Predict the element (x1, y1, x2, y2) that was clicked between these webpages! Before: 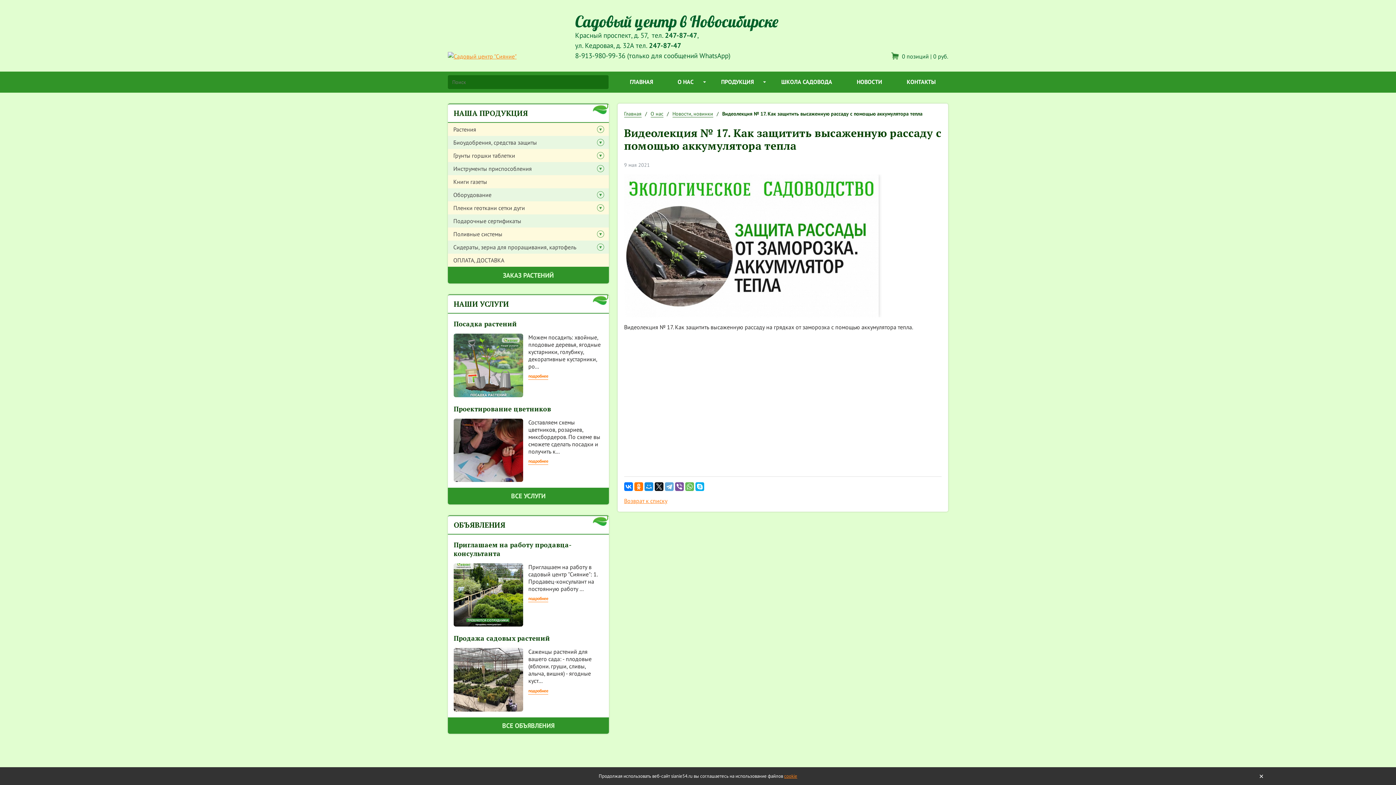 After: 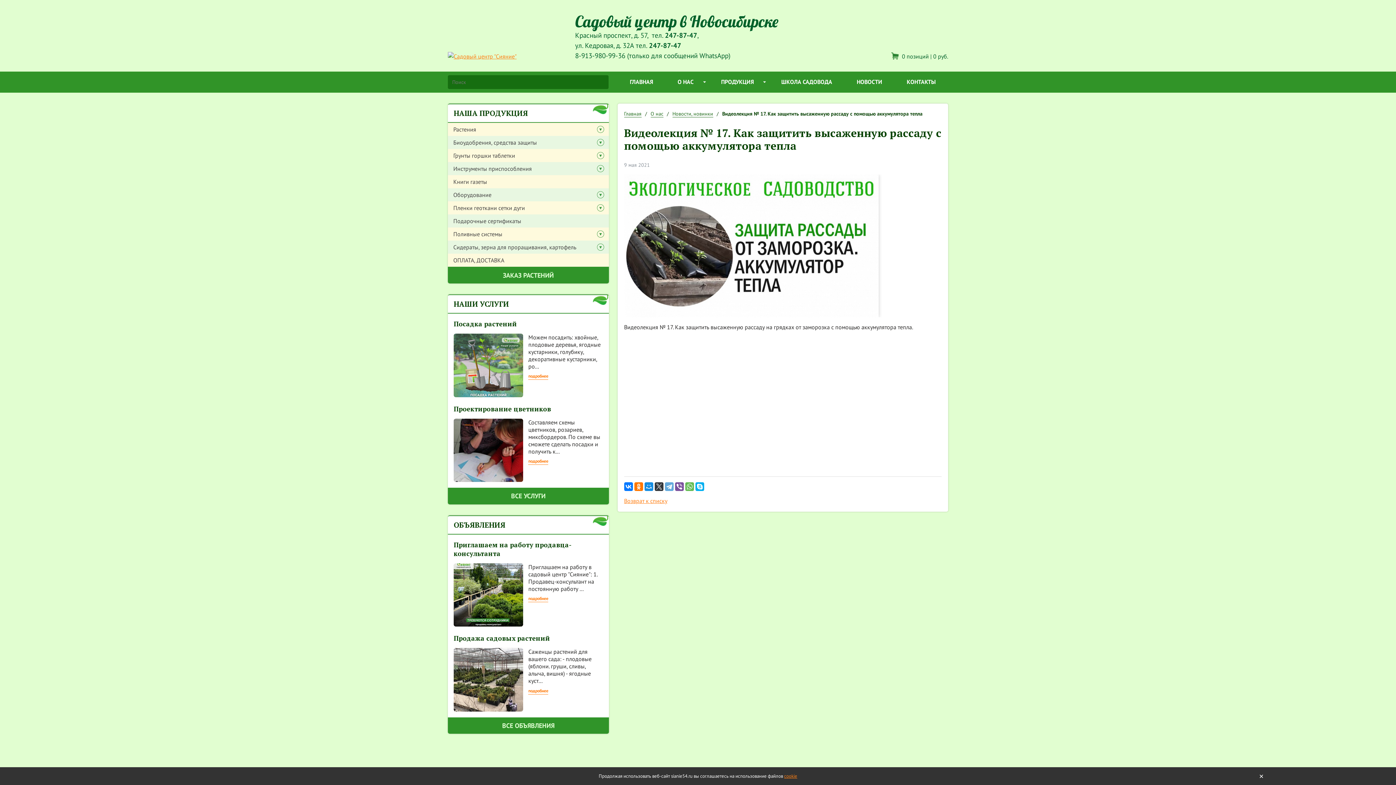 Action: bbox: (654, 482, 663, 491)